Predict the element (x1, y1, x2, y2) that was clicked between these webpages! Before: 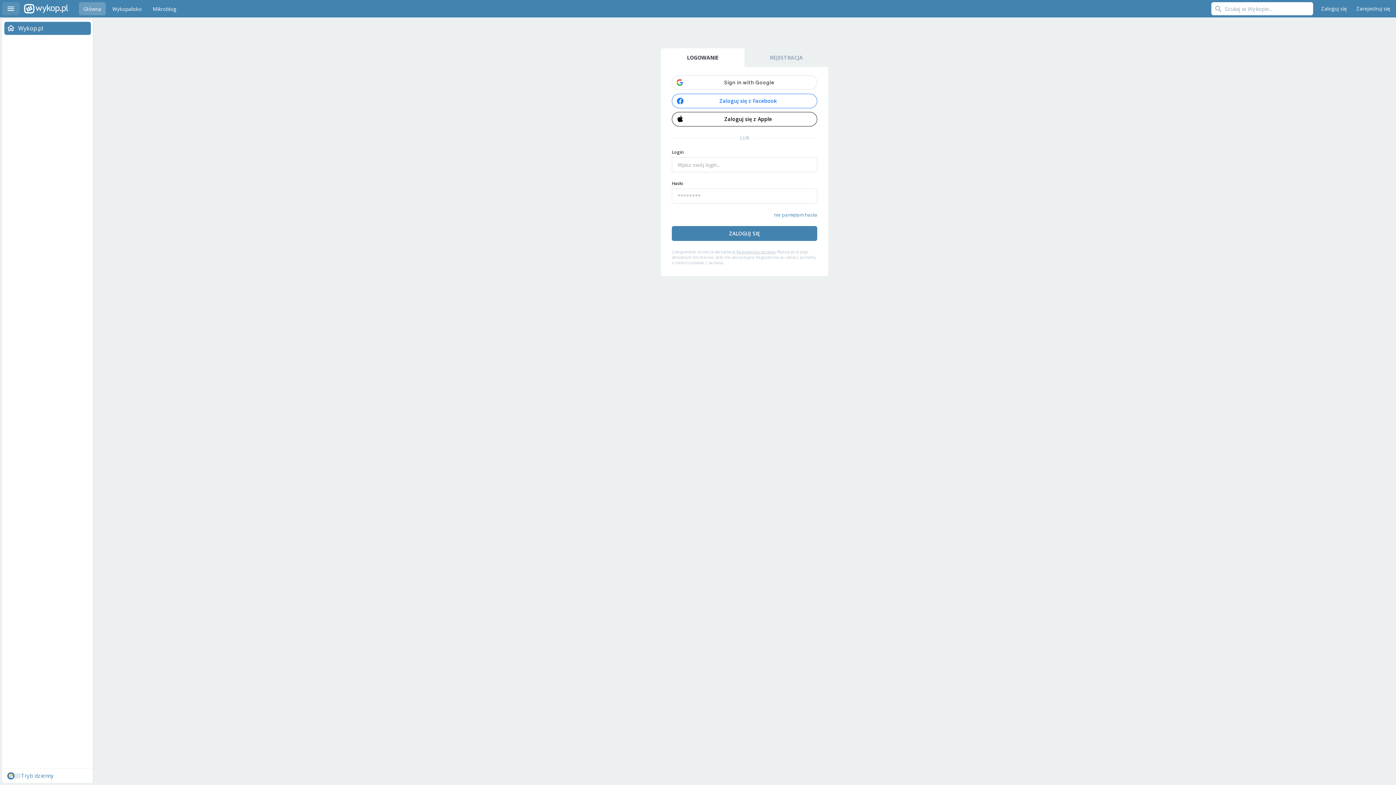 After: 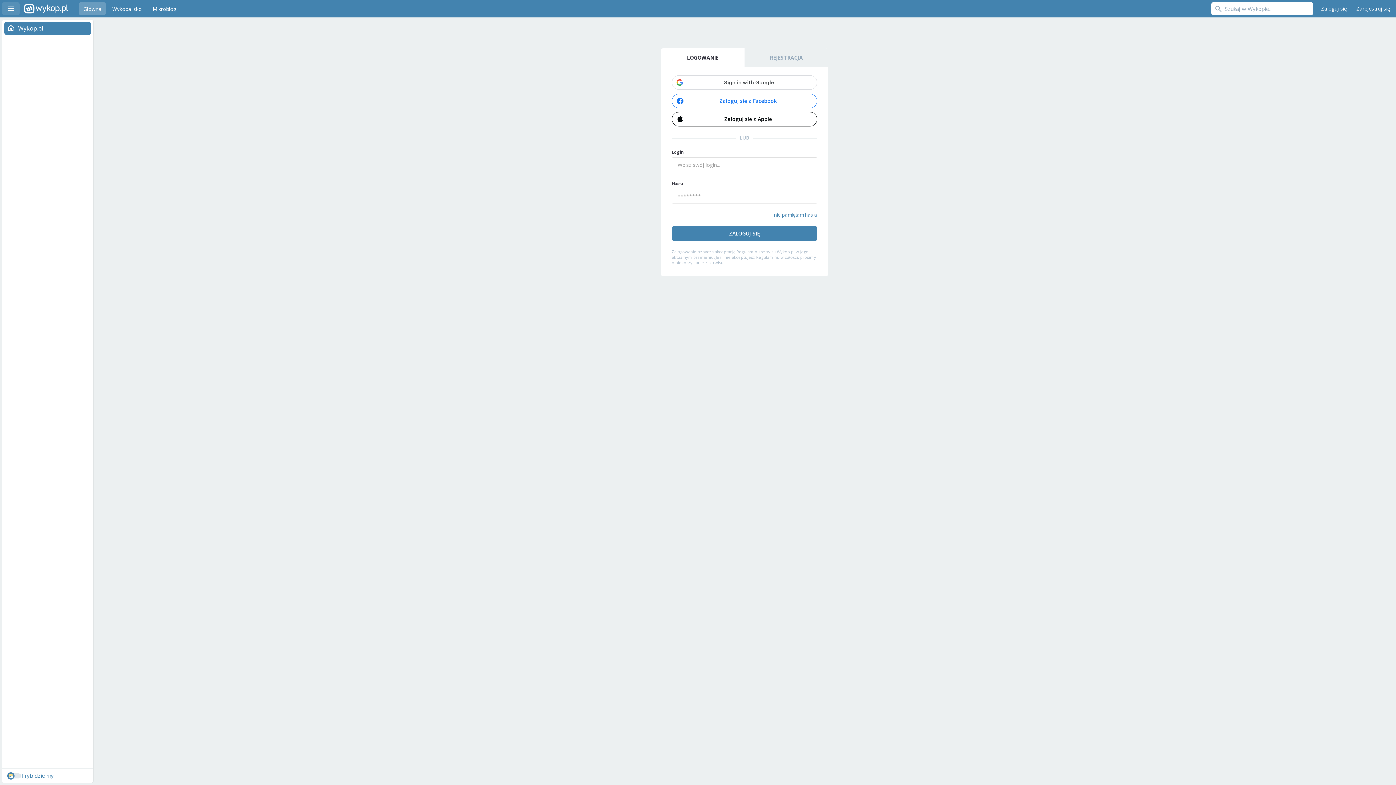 Action: label: Zaloguj się bbox: (1317, 2, 1350, 15)